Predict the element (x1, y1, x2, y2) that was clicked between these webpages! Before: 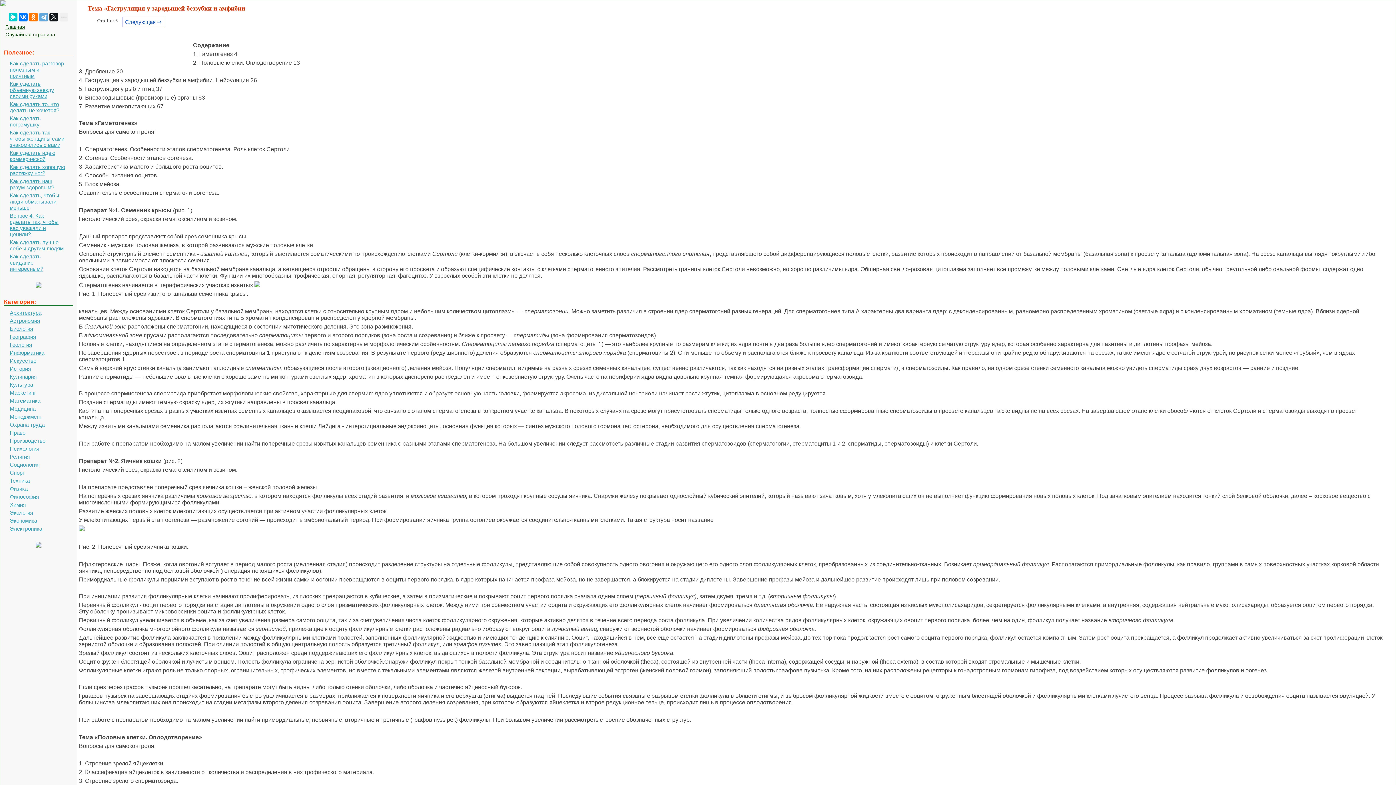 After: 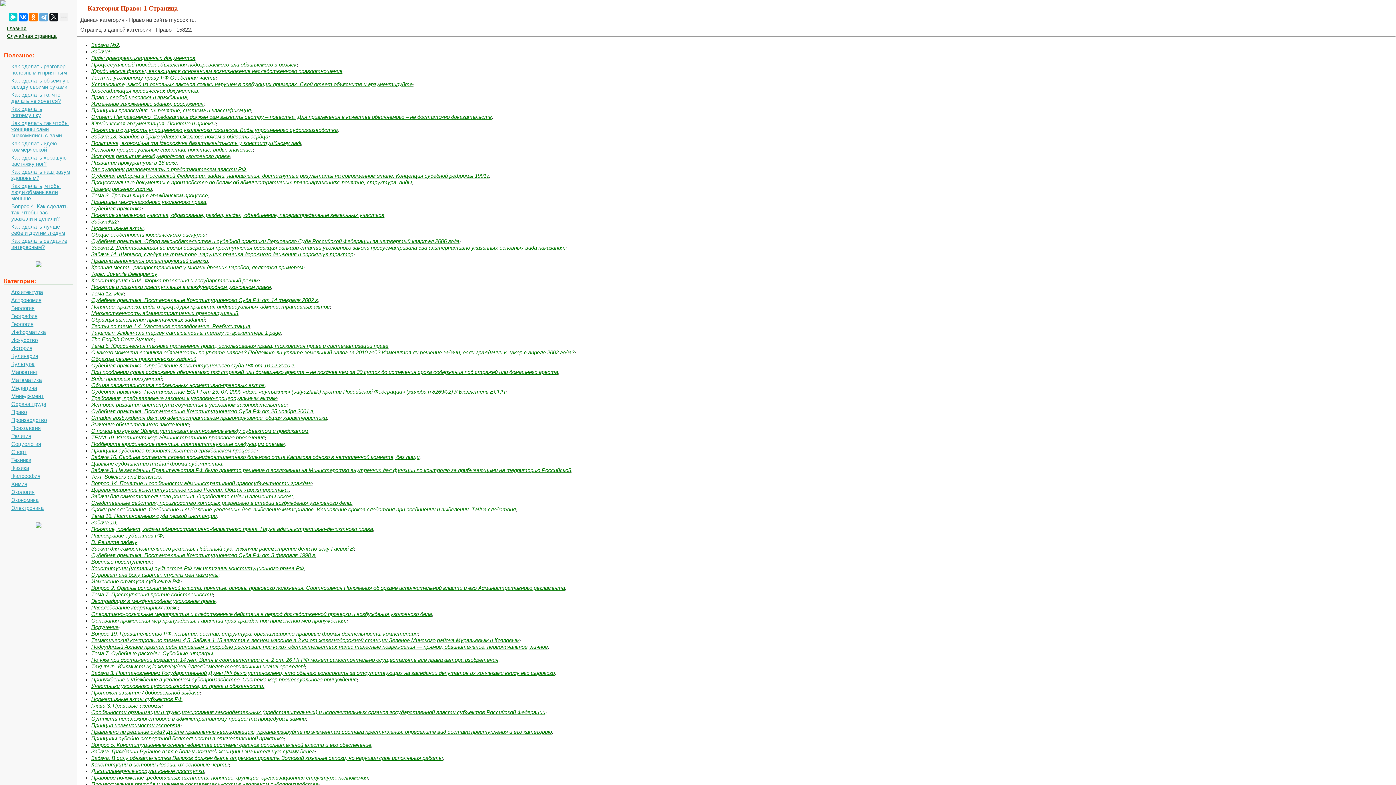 Action: label: Право bbox: (3, 429, 65, 436)